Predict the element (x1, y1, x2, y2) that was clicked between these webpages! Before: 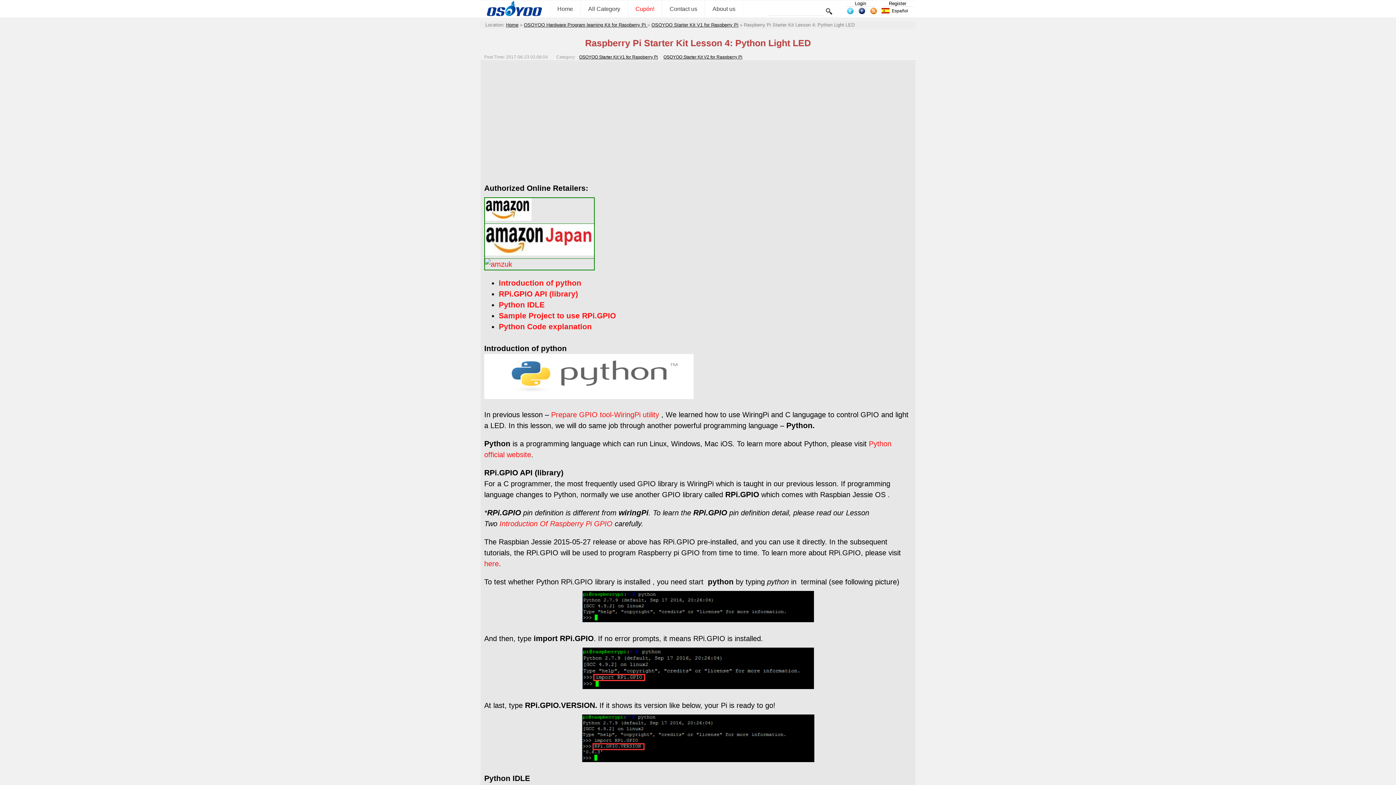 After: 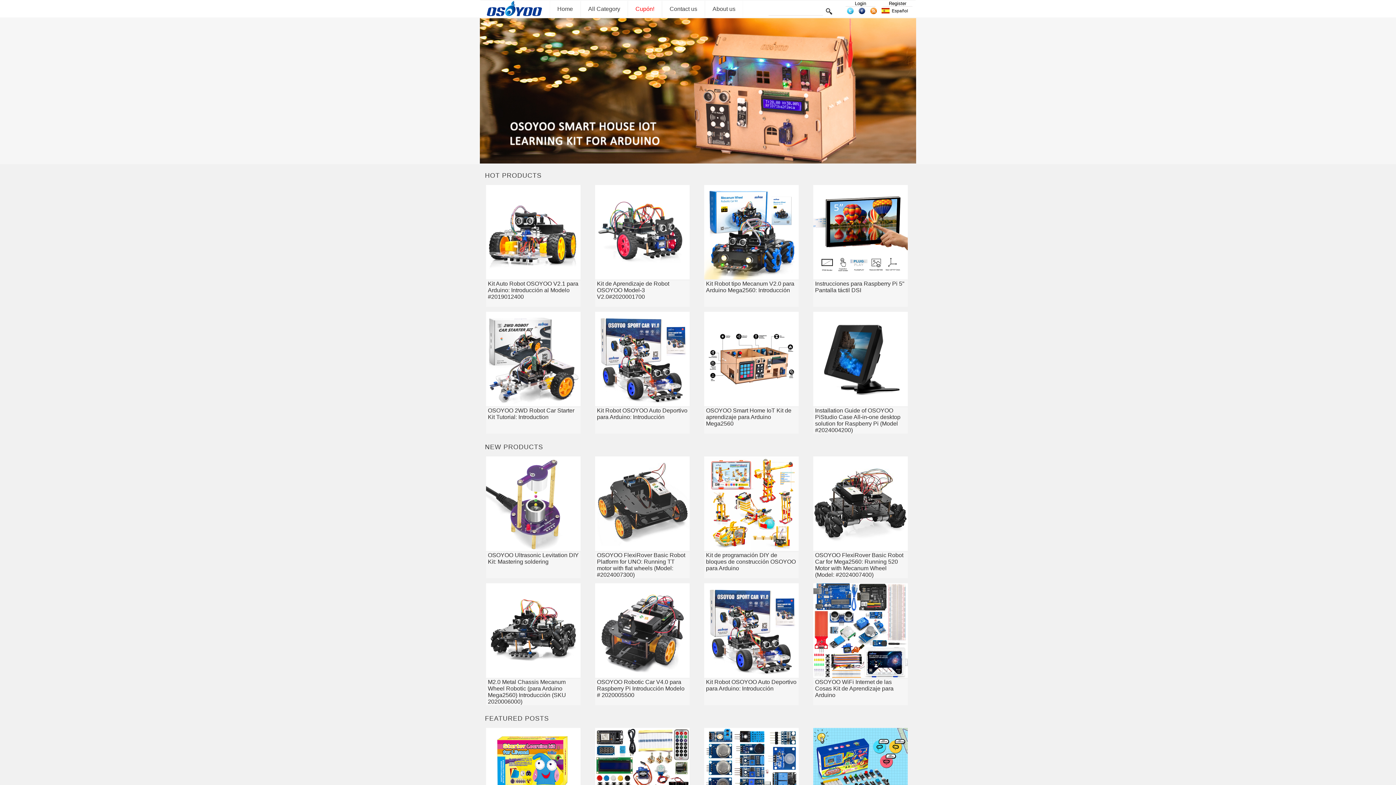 Action: bbox: (506, 22, 518, 27) label: Home